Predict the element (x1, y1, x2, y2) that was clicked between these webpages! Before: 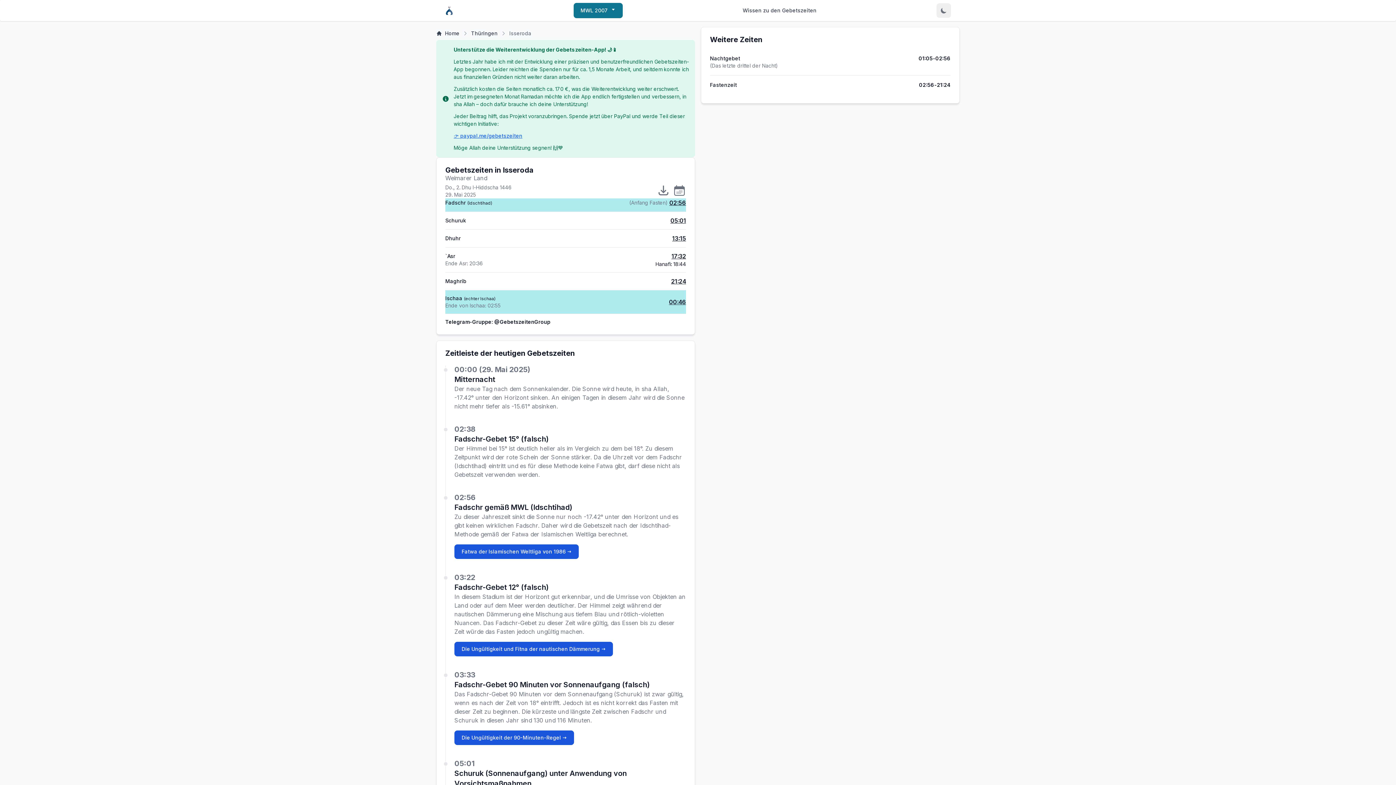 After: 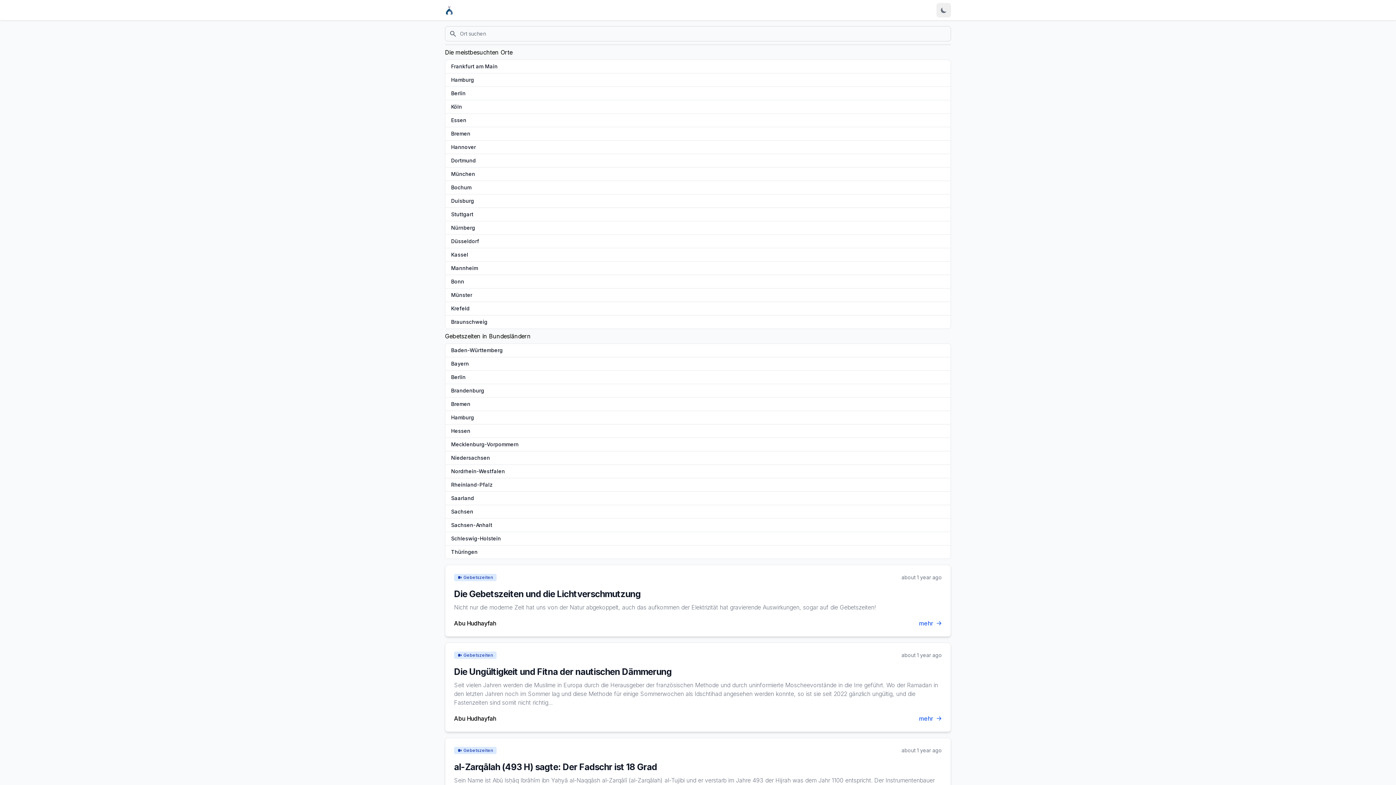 Action: bbox: (445, 6, 453, 14)